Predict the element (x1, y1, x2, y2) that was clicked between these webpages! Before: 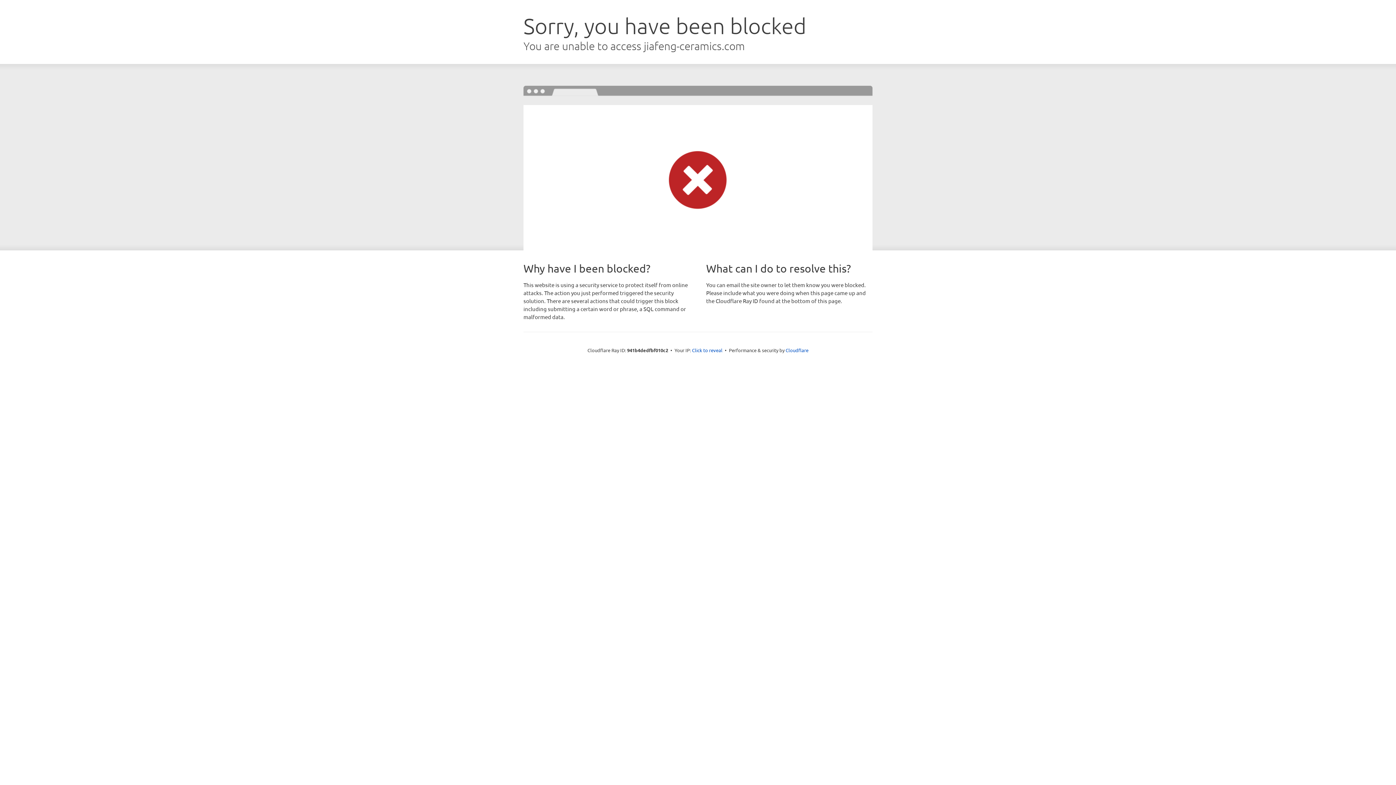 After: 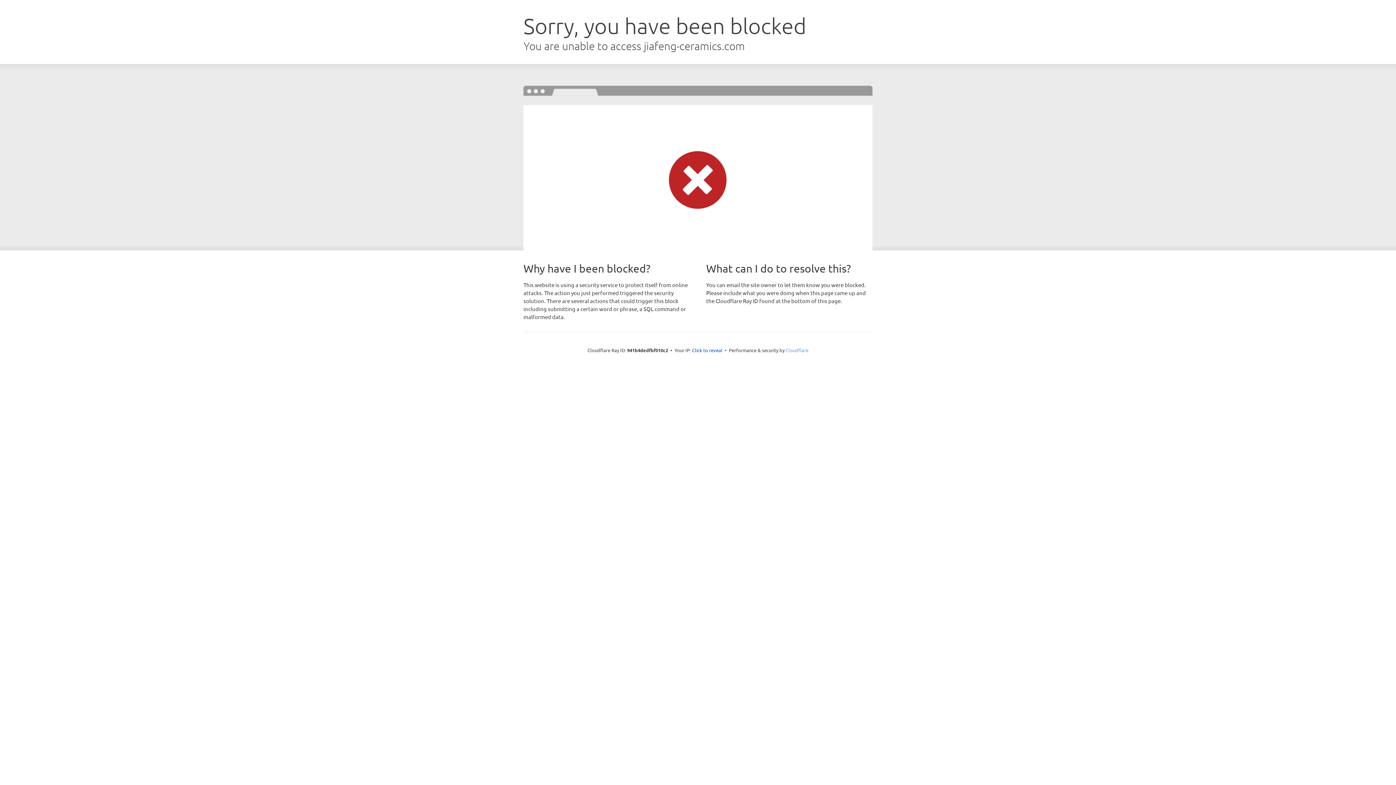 Action: bbox: (785, 347, 808, 353) label: Cloudflare